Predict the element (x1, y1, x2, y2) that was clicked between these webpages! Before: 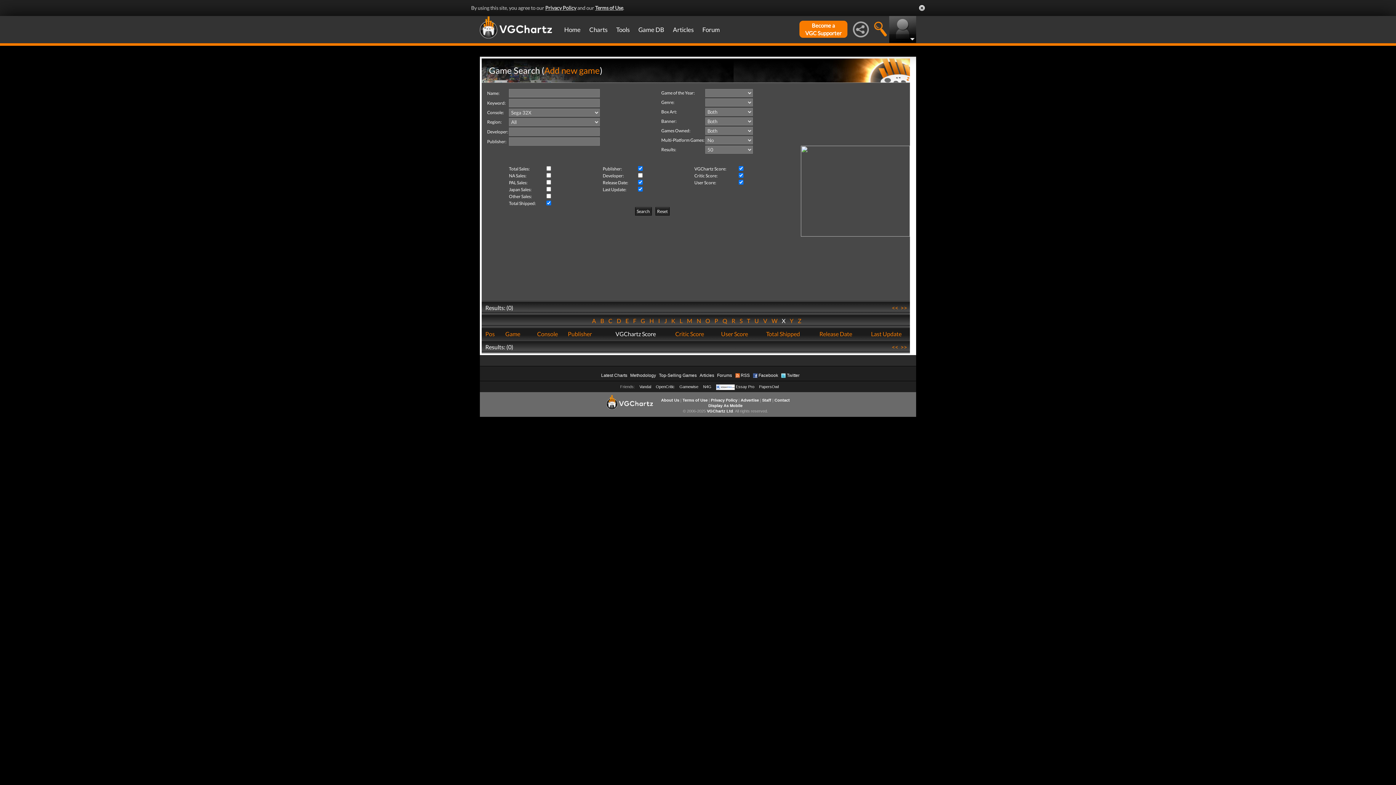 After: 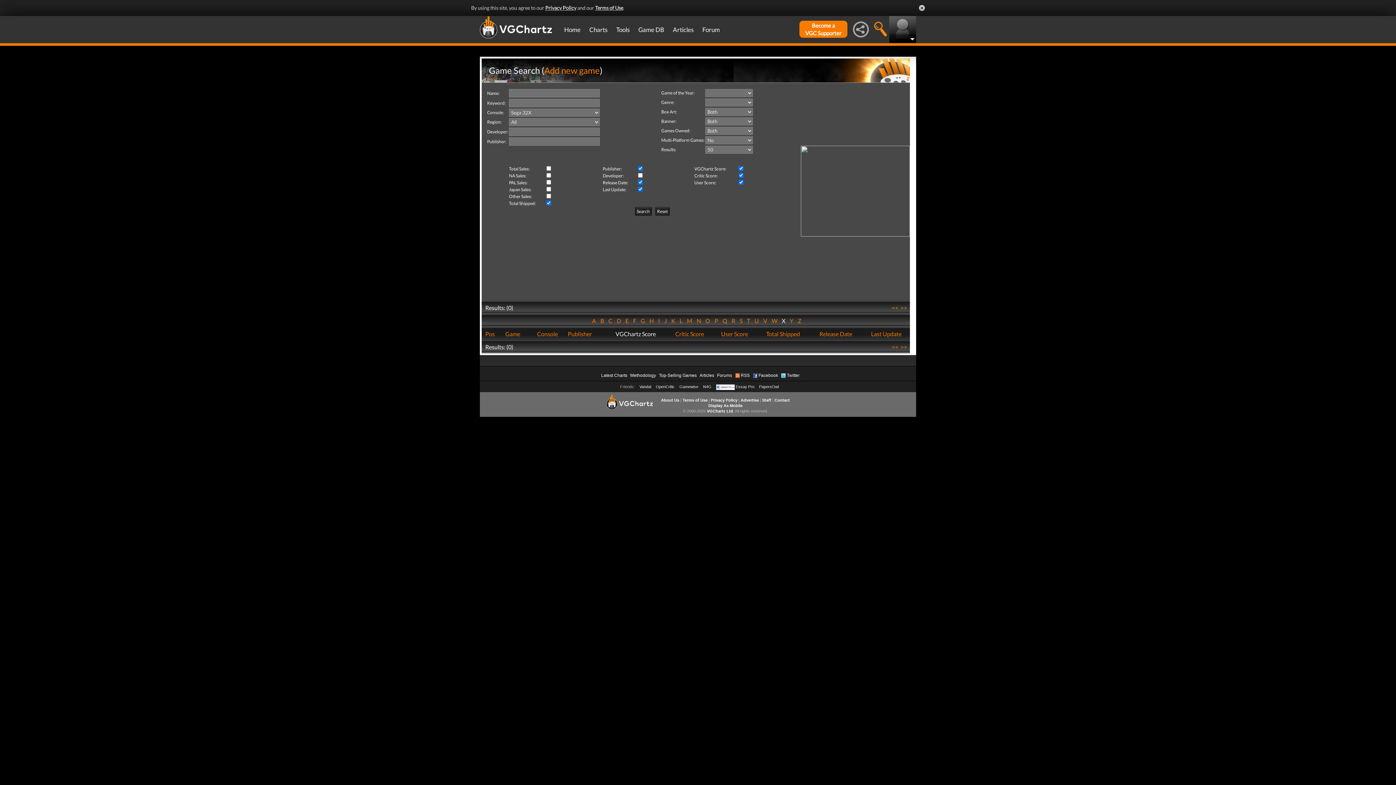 Action: bbox: (890, 224, 899, 231) label:  << 